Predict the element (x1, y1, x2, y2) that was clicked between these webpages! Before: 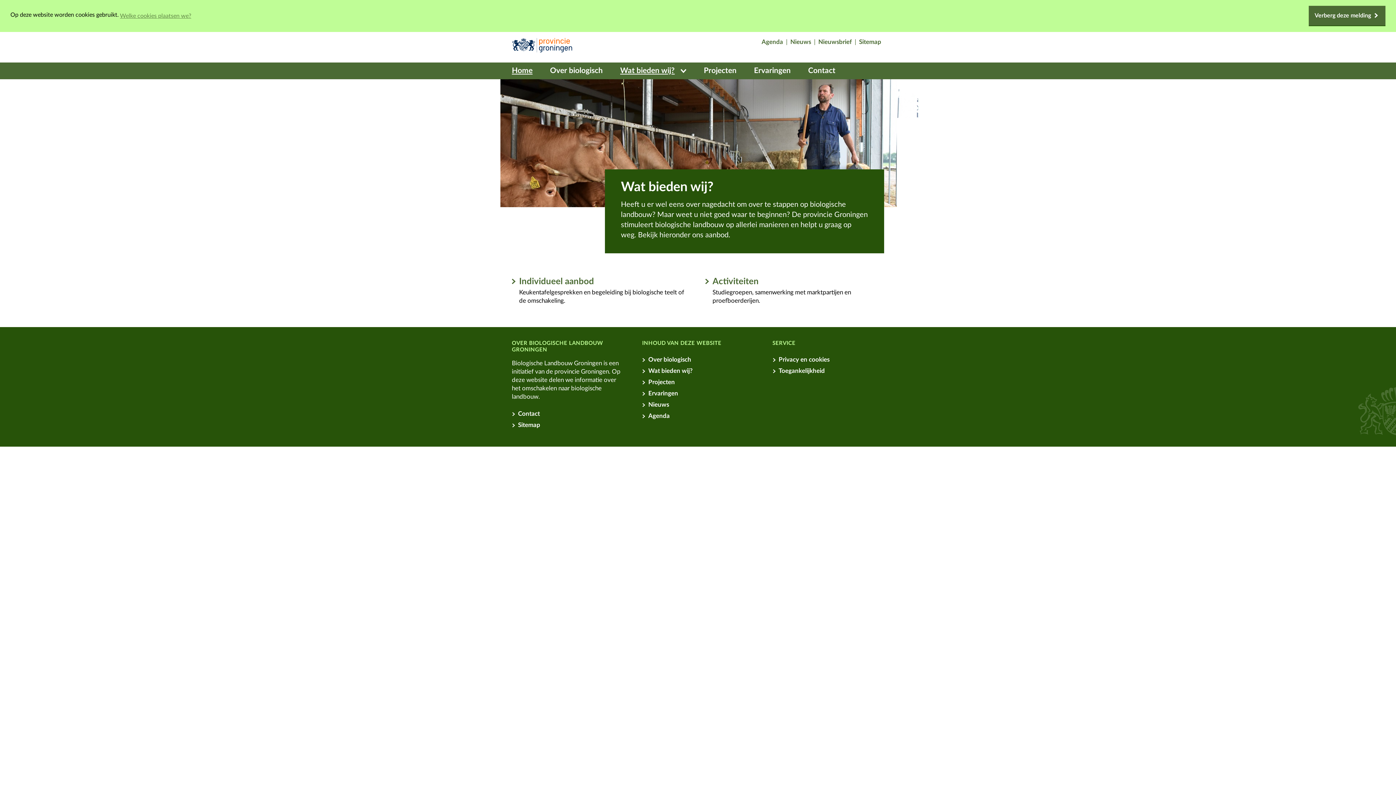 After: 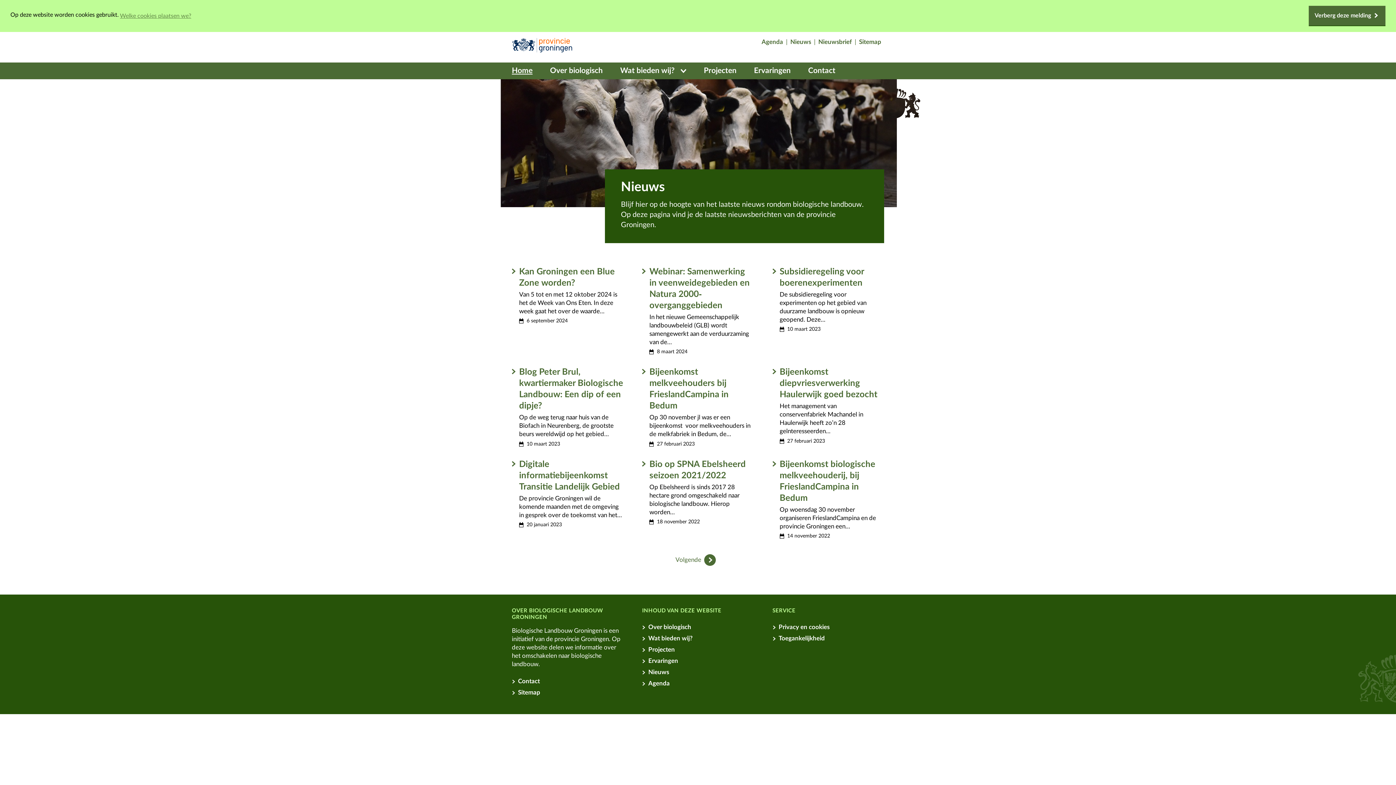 Action: bbox: (790, 37, 814, 46) label: Nieuws